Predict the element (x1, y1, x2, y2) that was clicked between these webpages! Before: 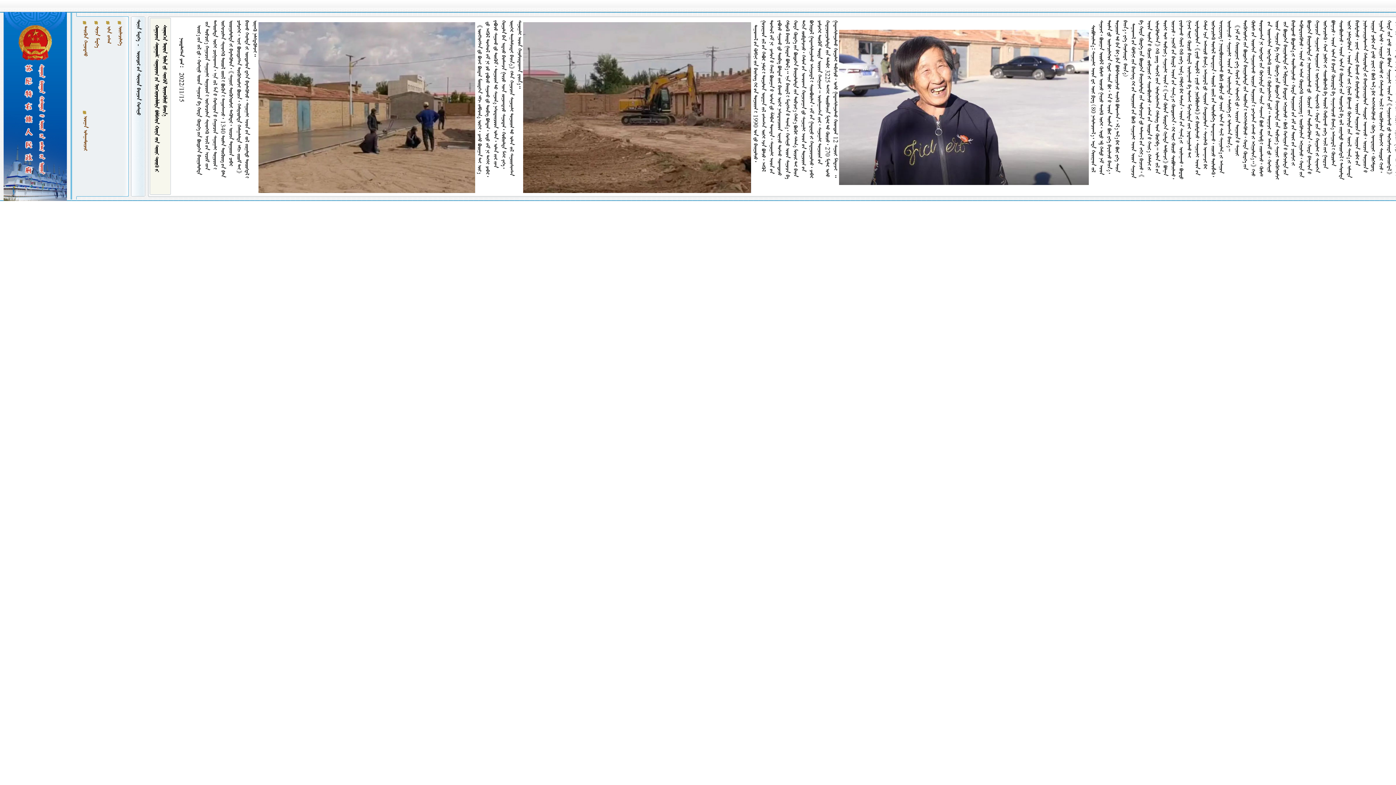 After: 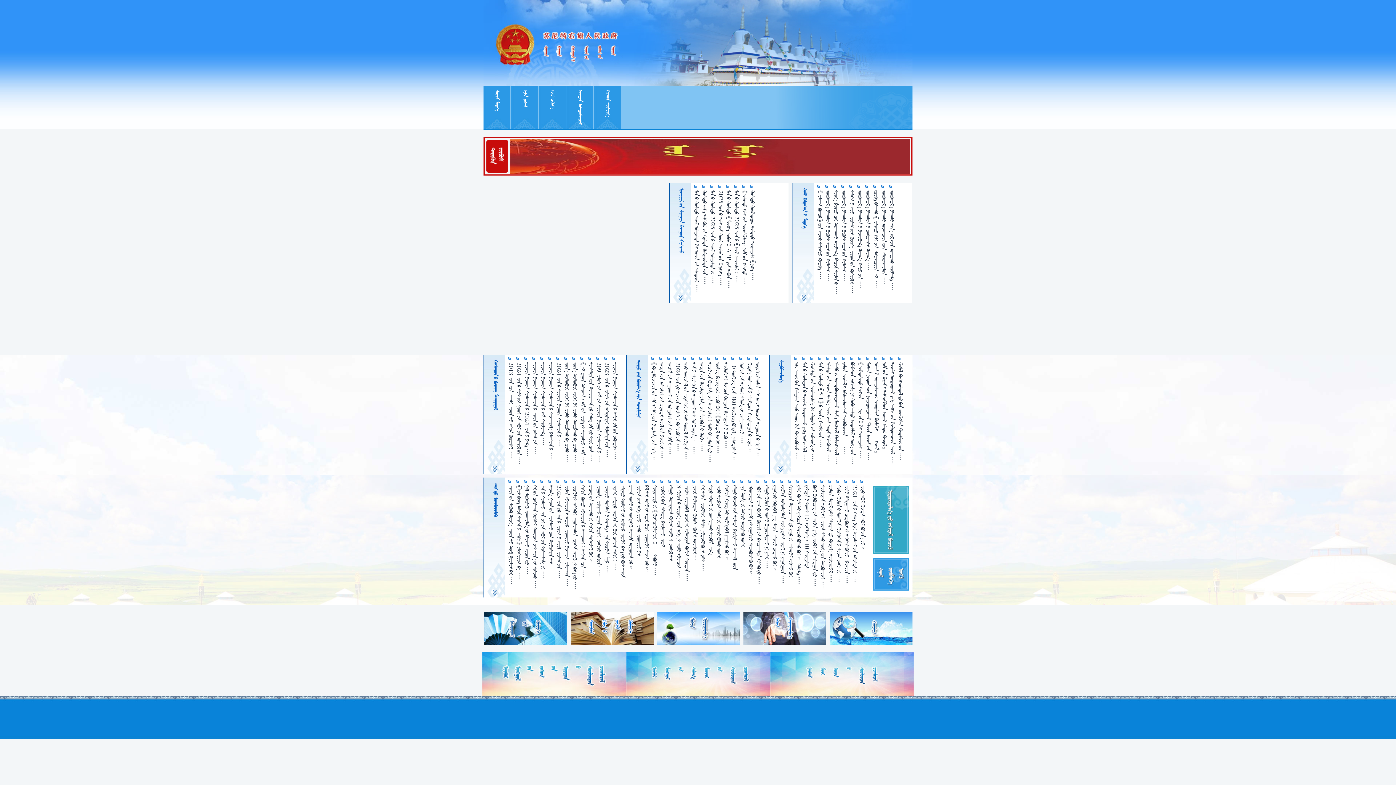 Action: bbox: (82, 26, 88, 56) label: ᠲᠡᠷᠢᠭᠦᠨ ᠬᠠᠭᠤᠳᠠᠰᠤ